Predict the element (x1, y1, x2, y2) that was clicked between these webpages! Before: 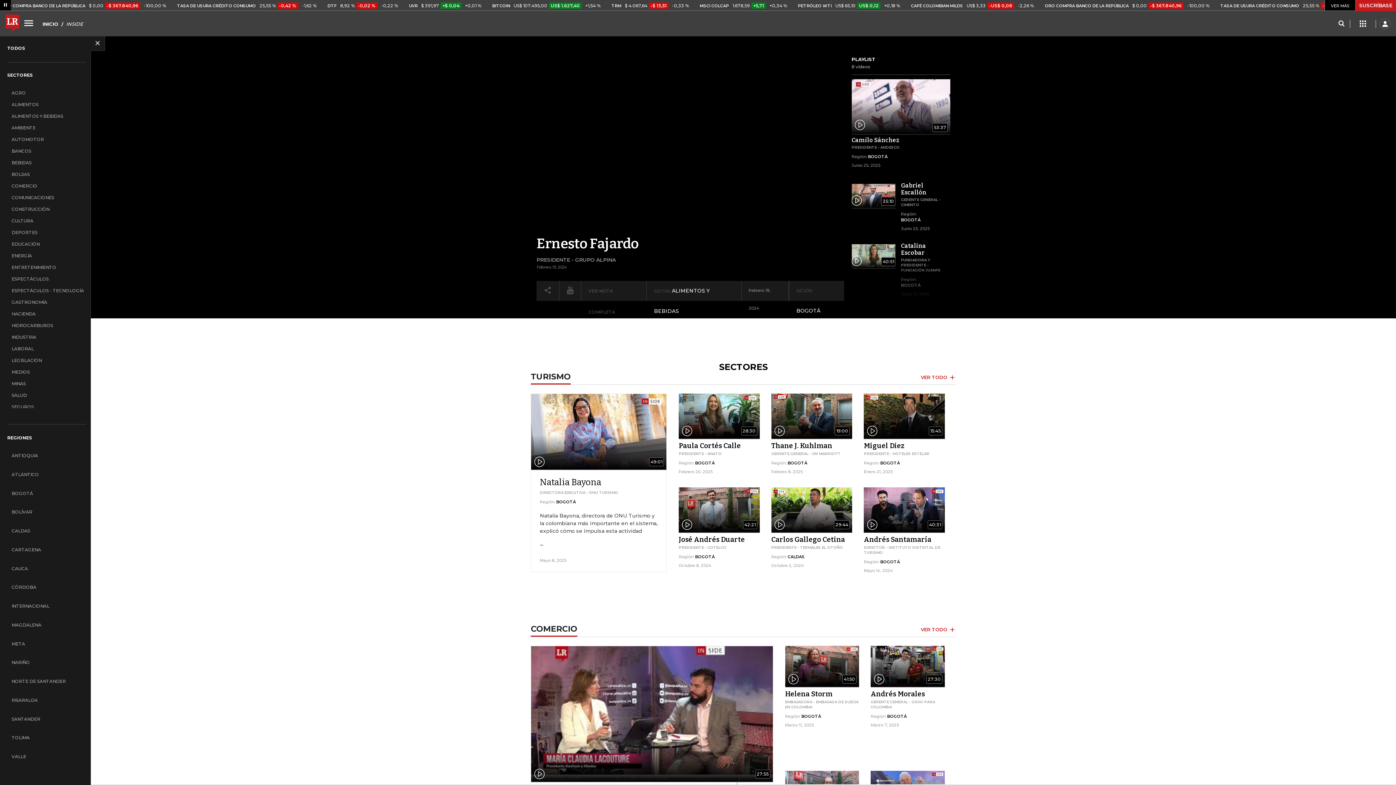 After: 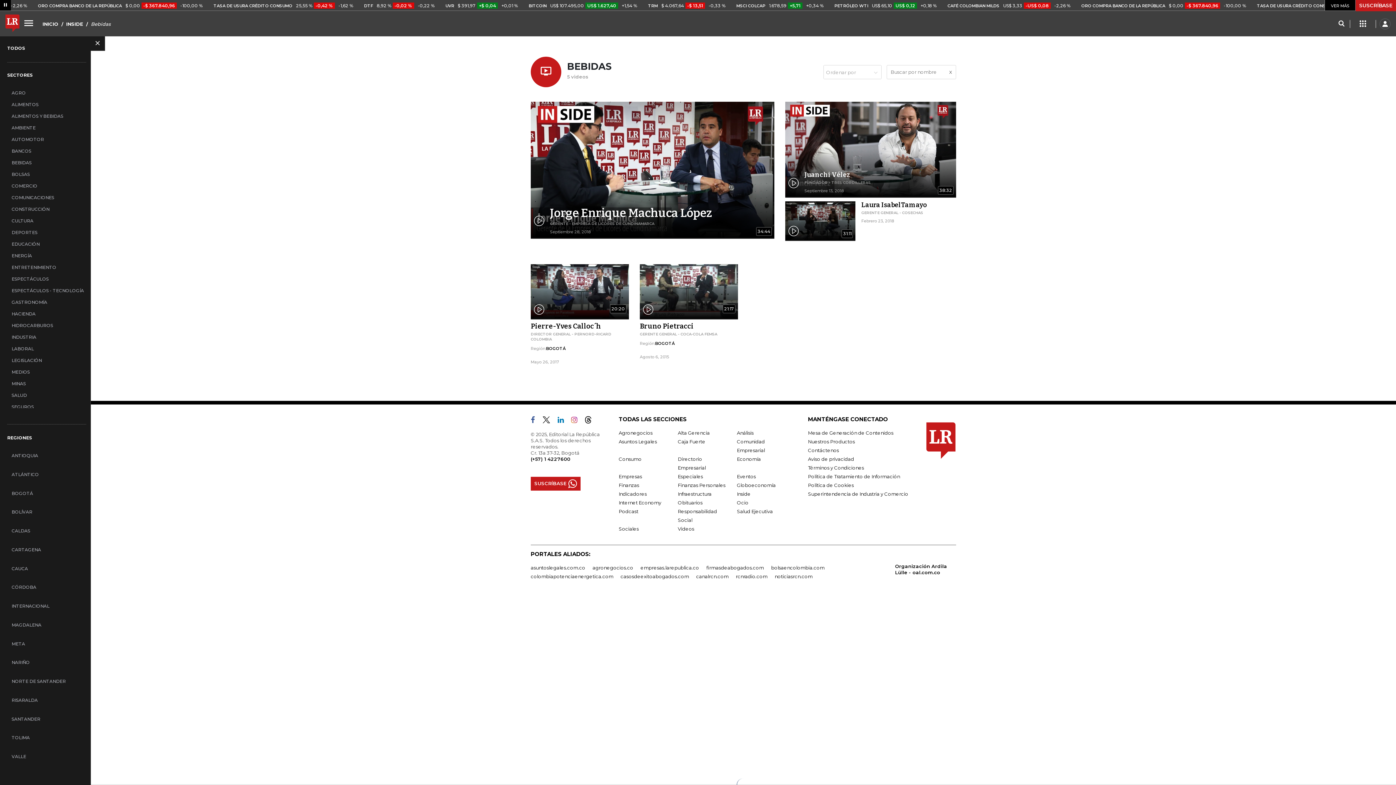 Action: label: BEBIDAS bbox: (11, 160, 31, 165)